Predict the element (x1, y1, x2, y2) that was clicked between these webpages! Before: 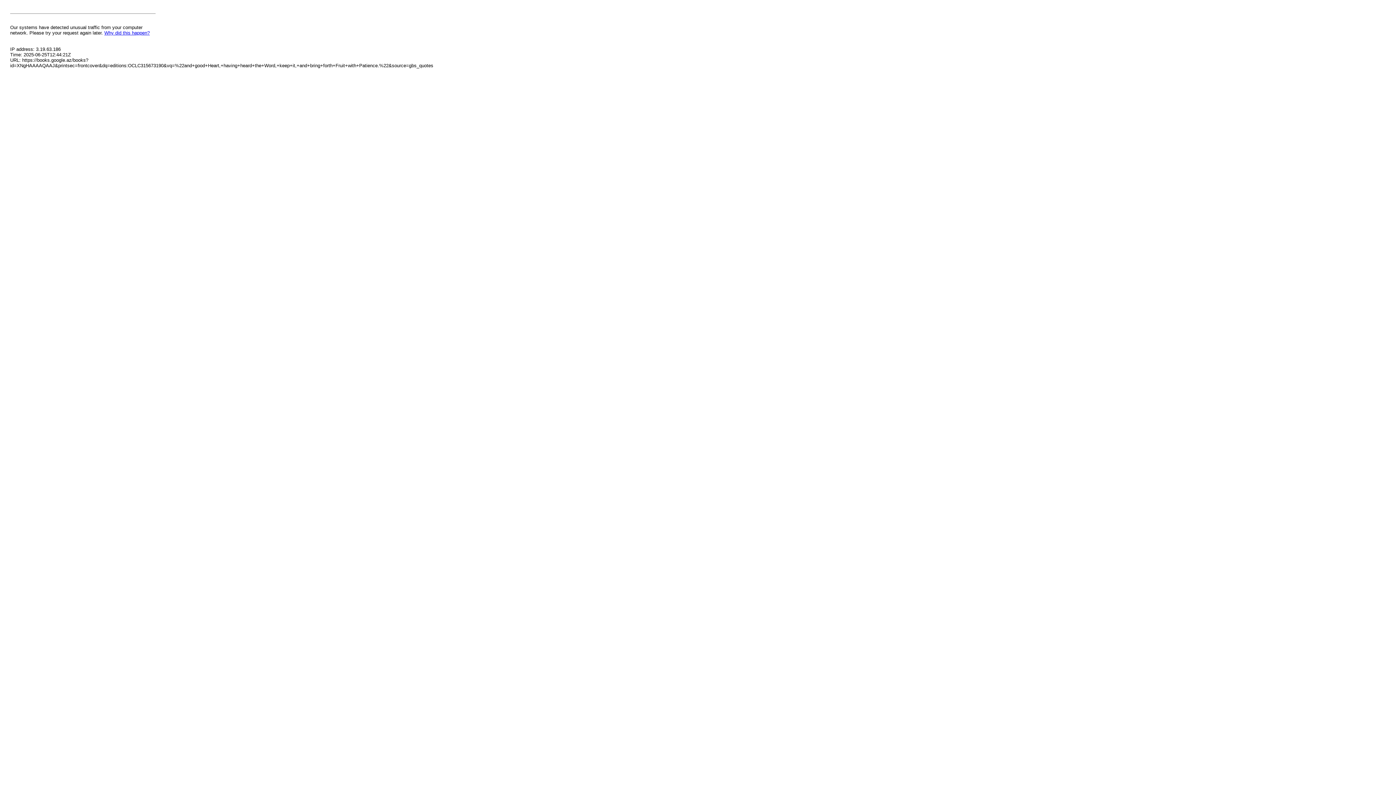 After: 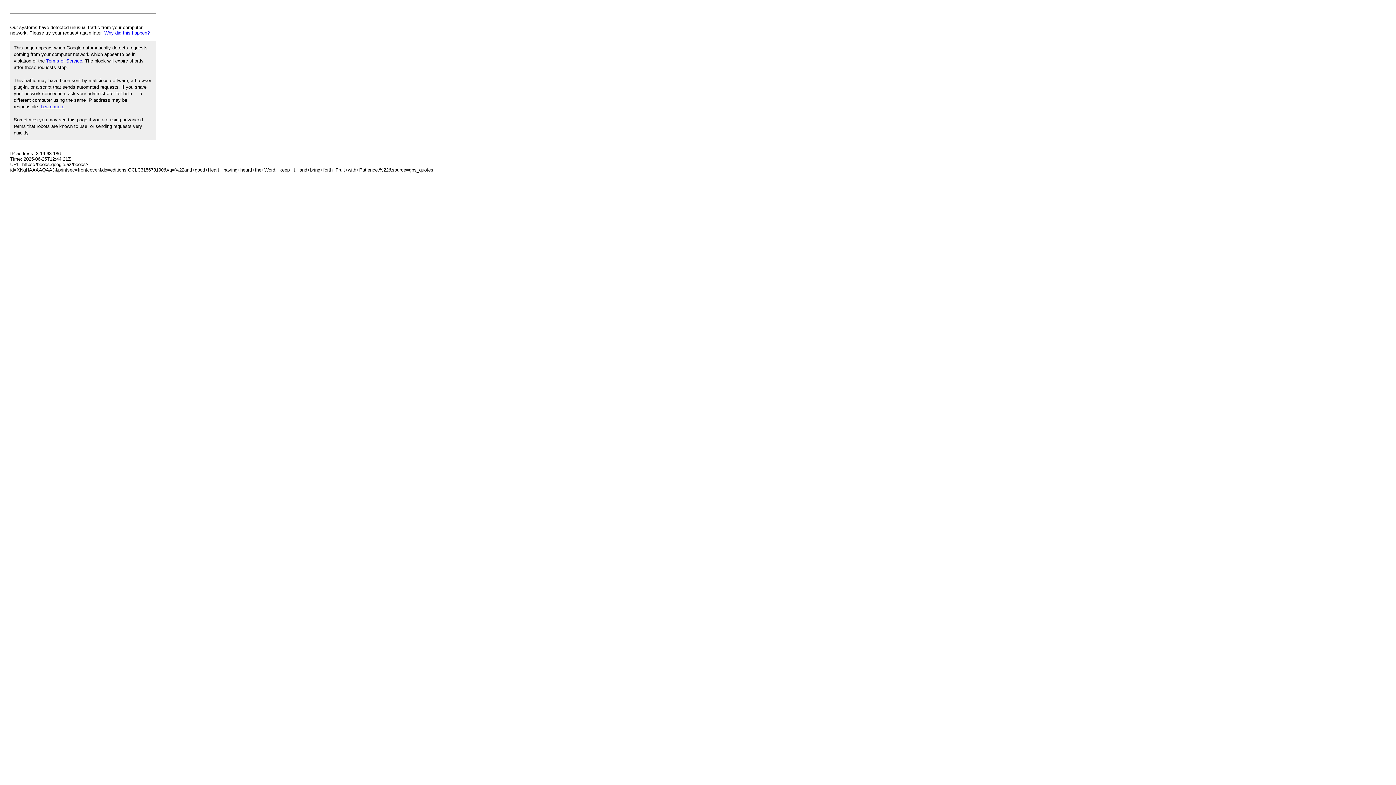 Action: bbox: (104, 30, 149, 35) label: Why did this happen?